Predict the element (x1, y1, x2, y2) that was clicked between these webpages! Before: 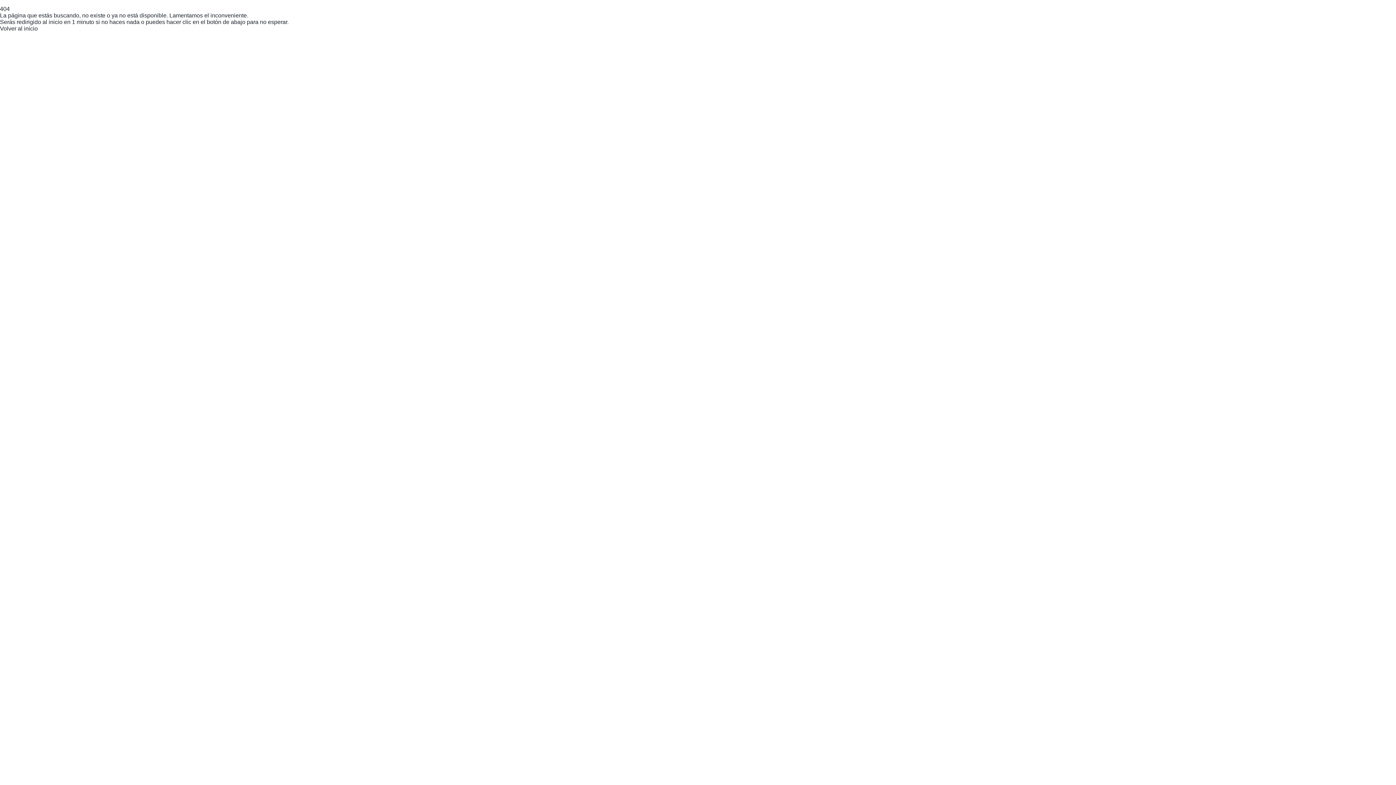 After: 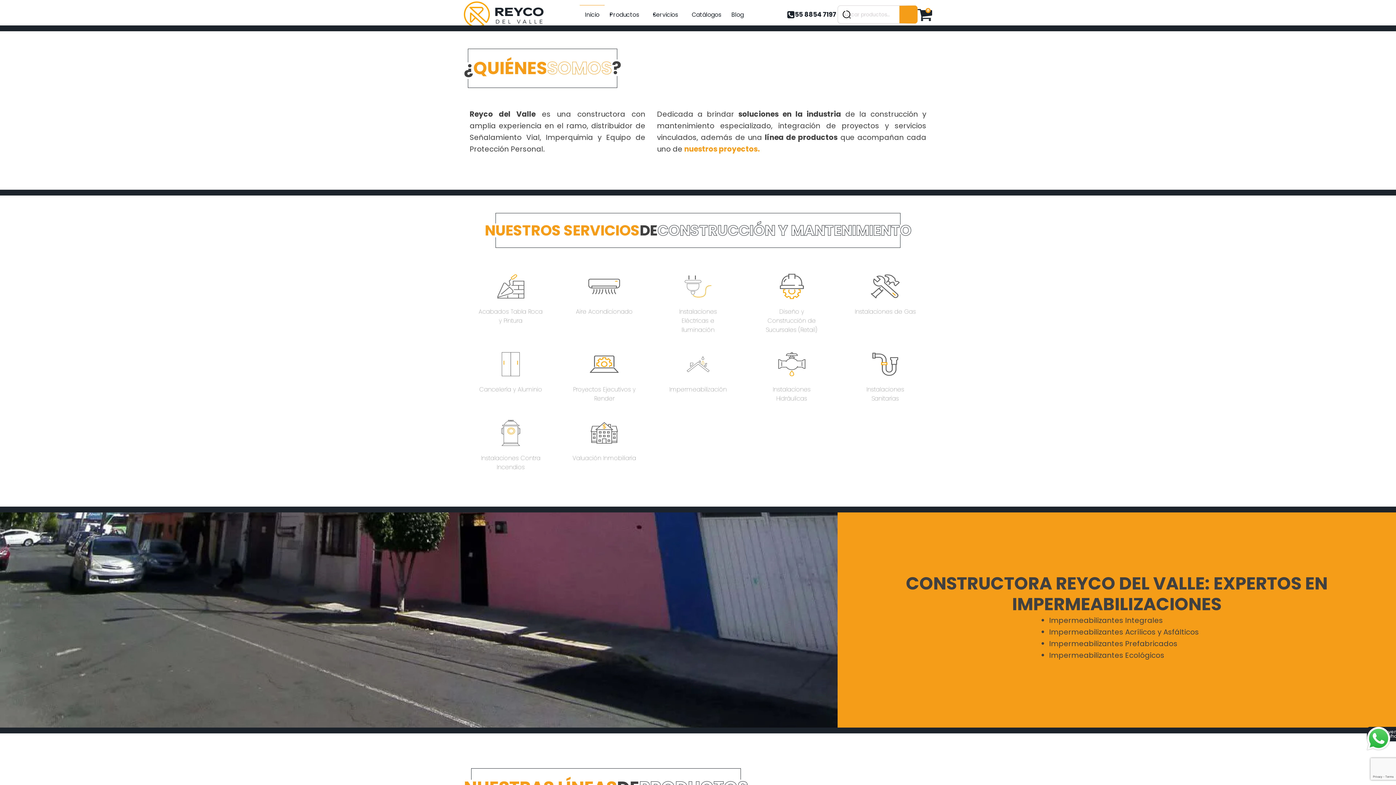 Action: bbox: (0, 25, 37, 31) label: Volver al inicio